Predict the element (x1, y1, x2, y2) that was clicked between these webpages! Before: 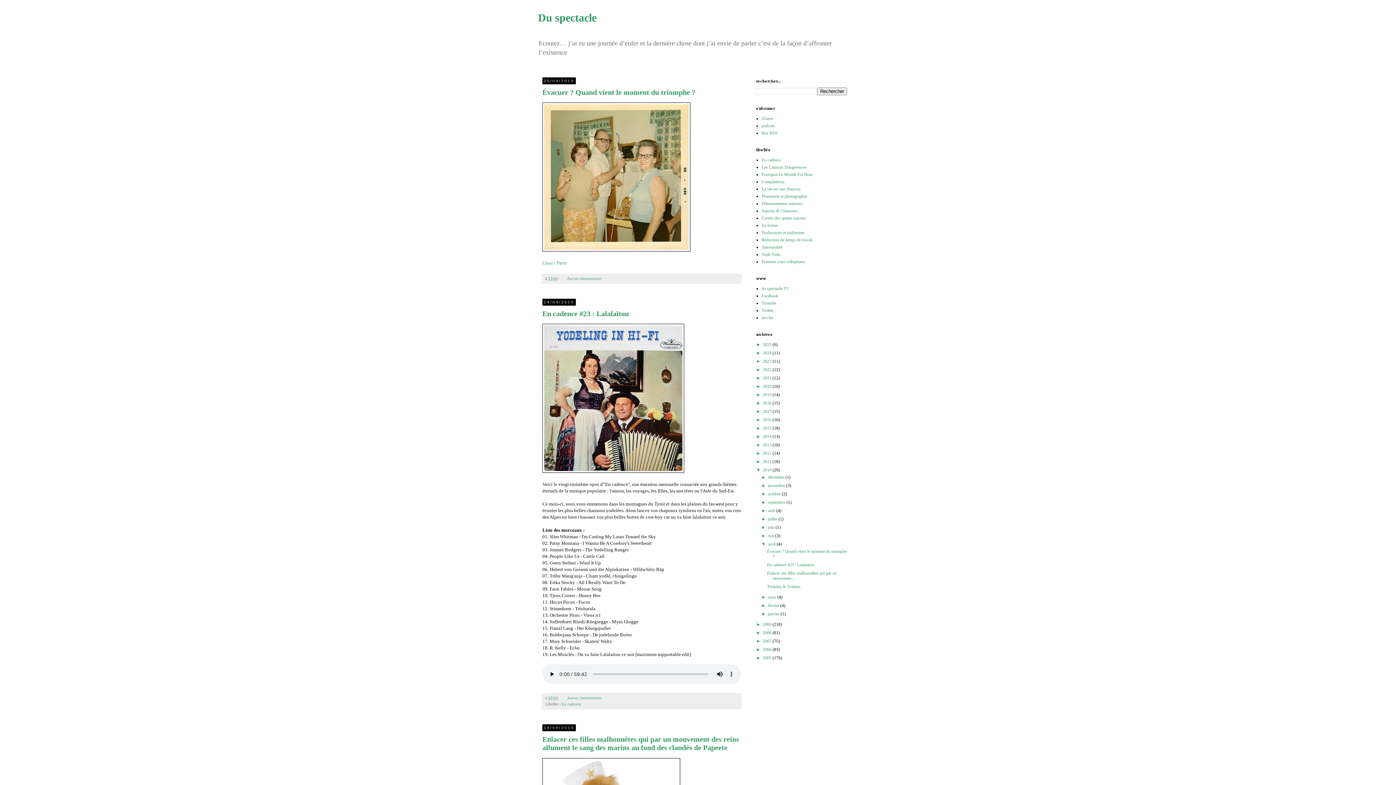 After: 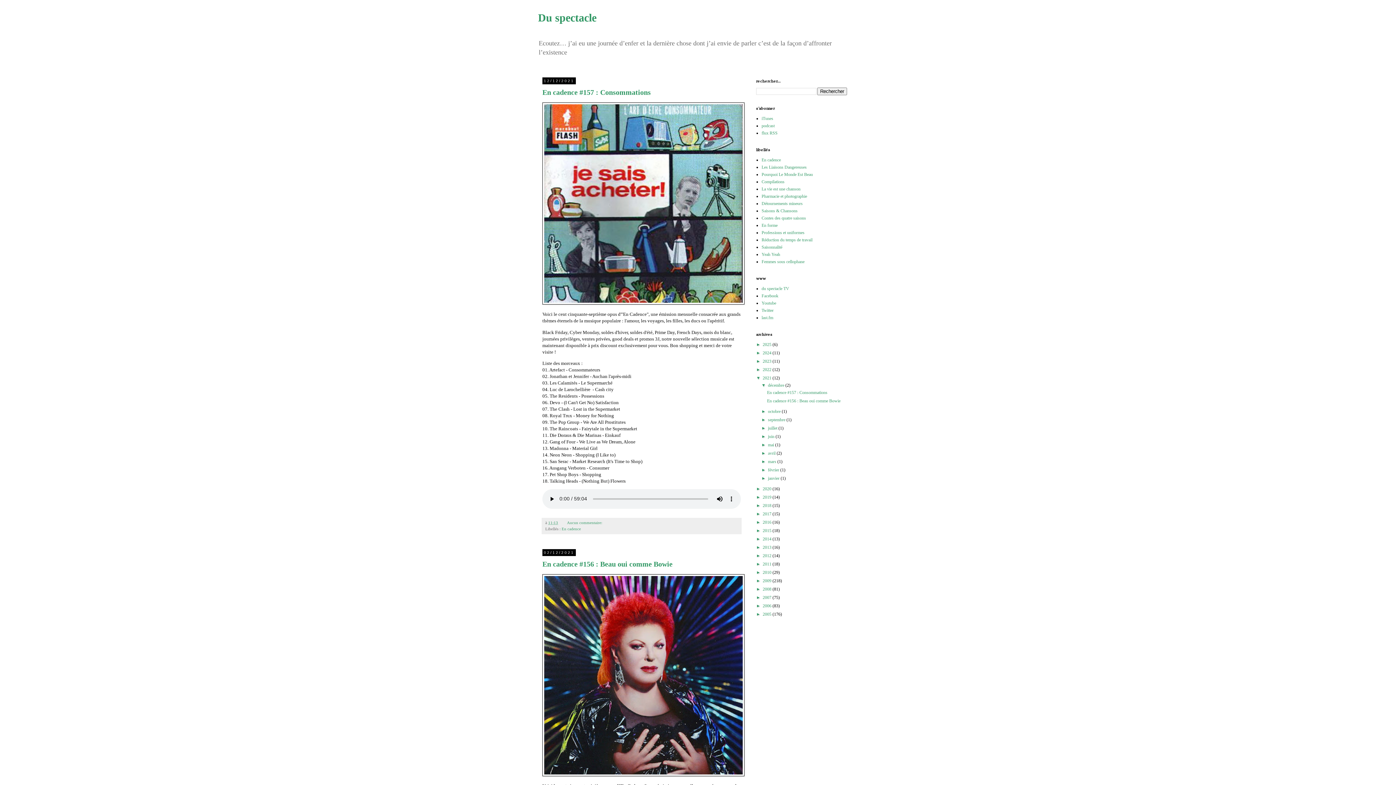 Action: bbox: (762, 375, 772, 380) label: 2021 